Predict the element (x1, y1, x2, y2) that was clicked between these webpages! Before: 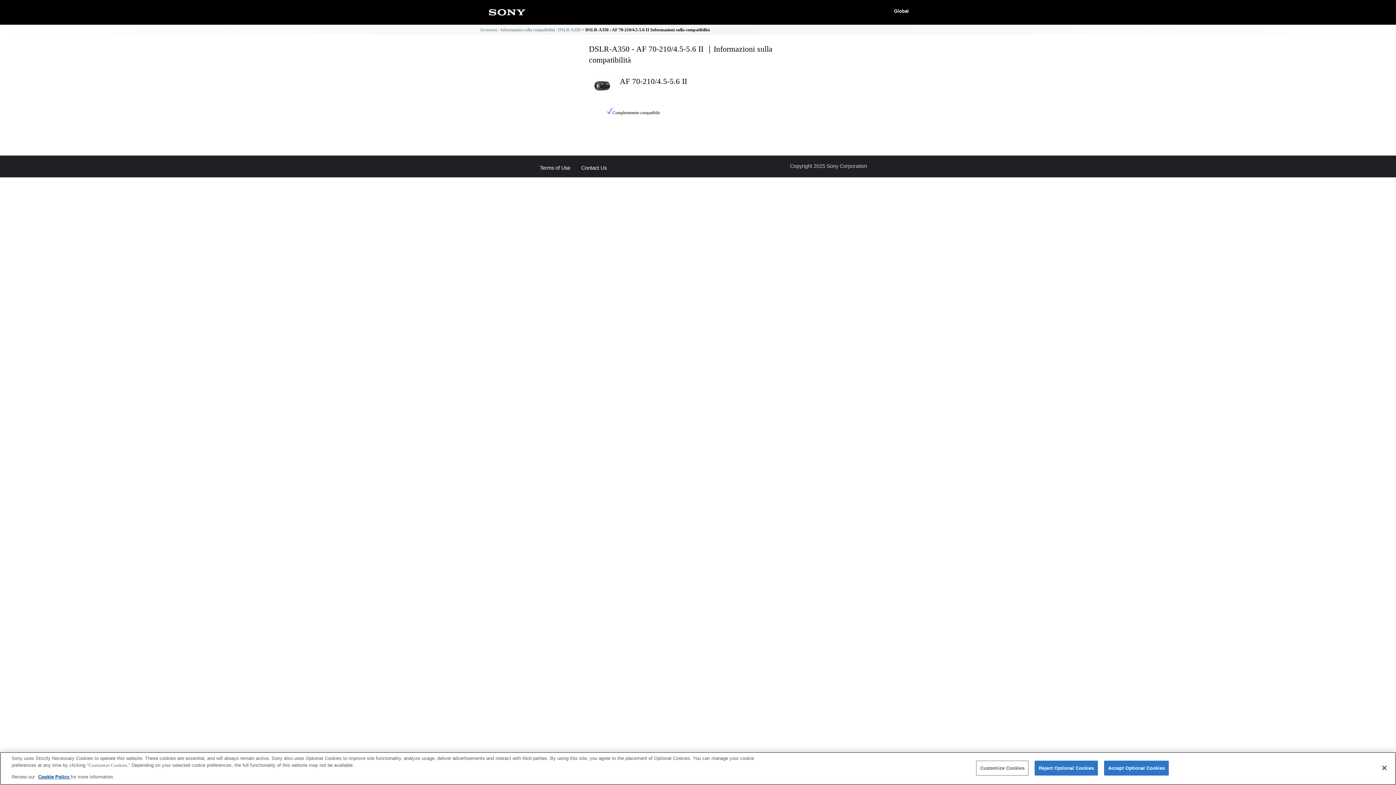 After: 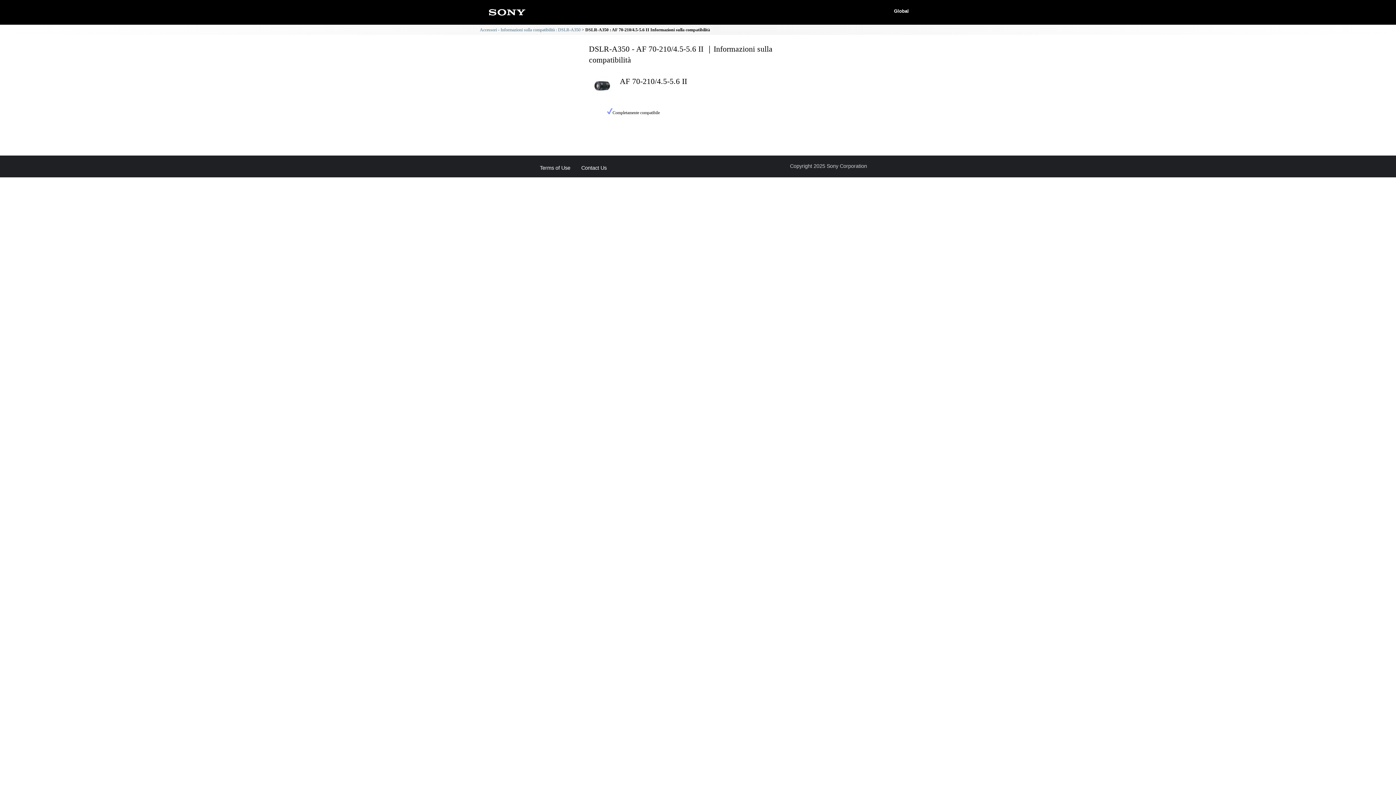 Action: label: Reject Optional Cookies bbox: (1035, 760, 1098, 775)